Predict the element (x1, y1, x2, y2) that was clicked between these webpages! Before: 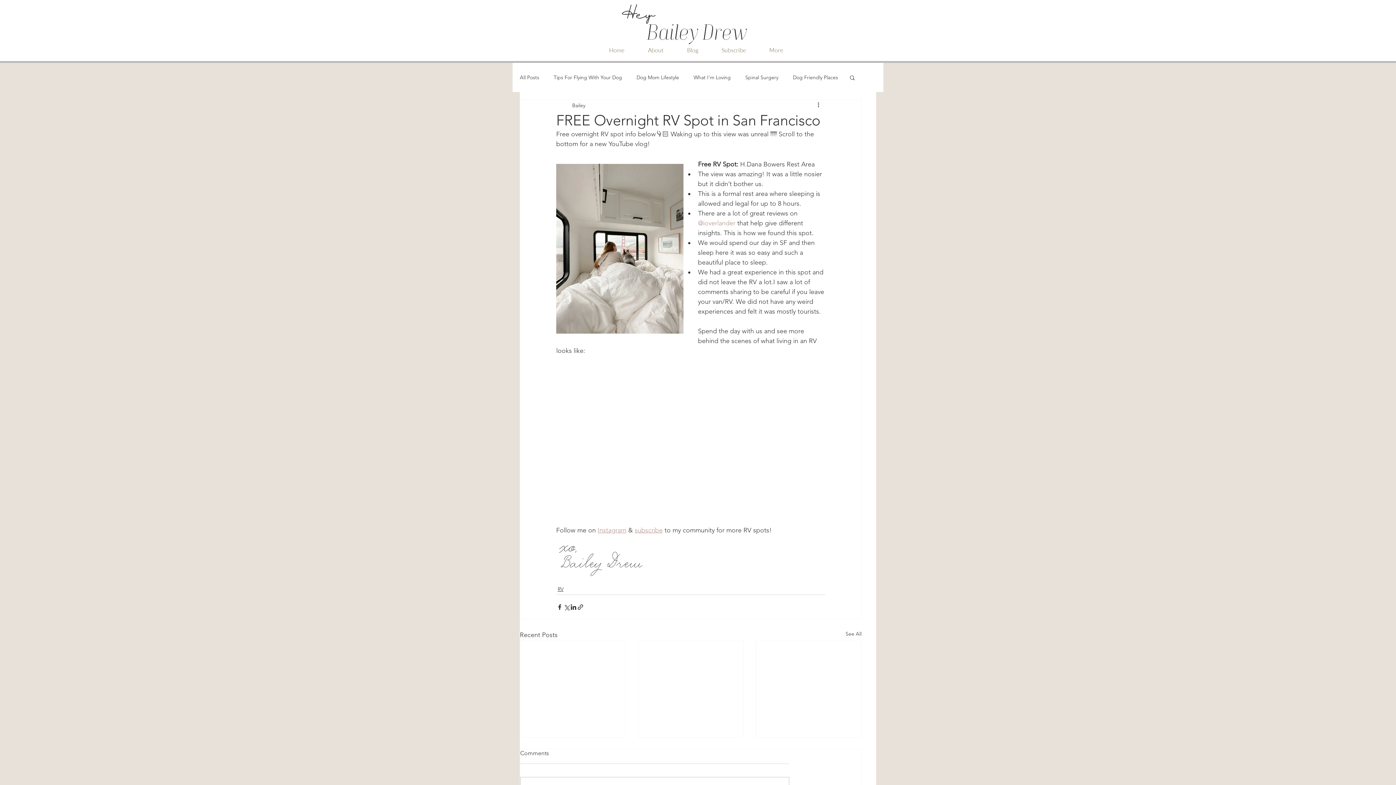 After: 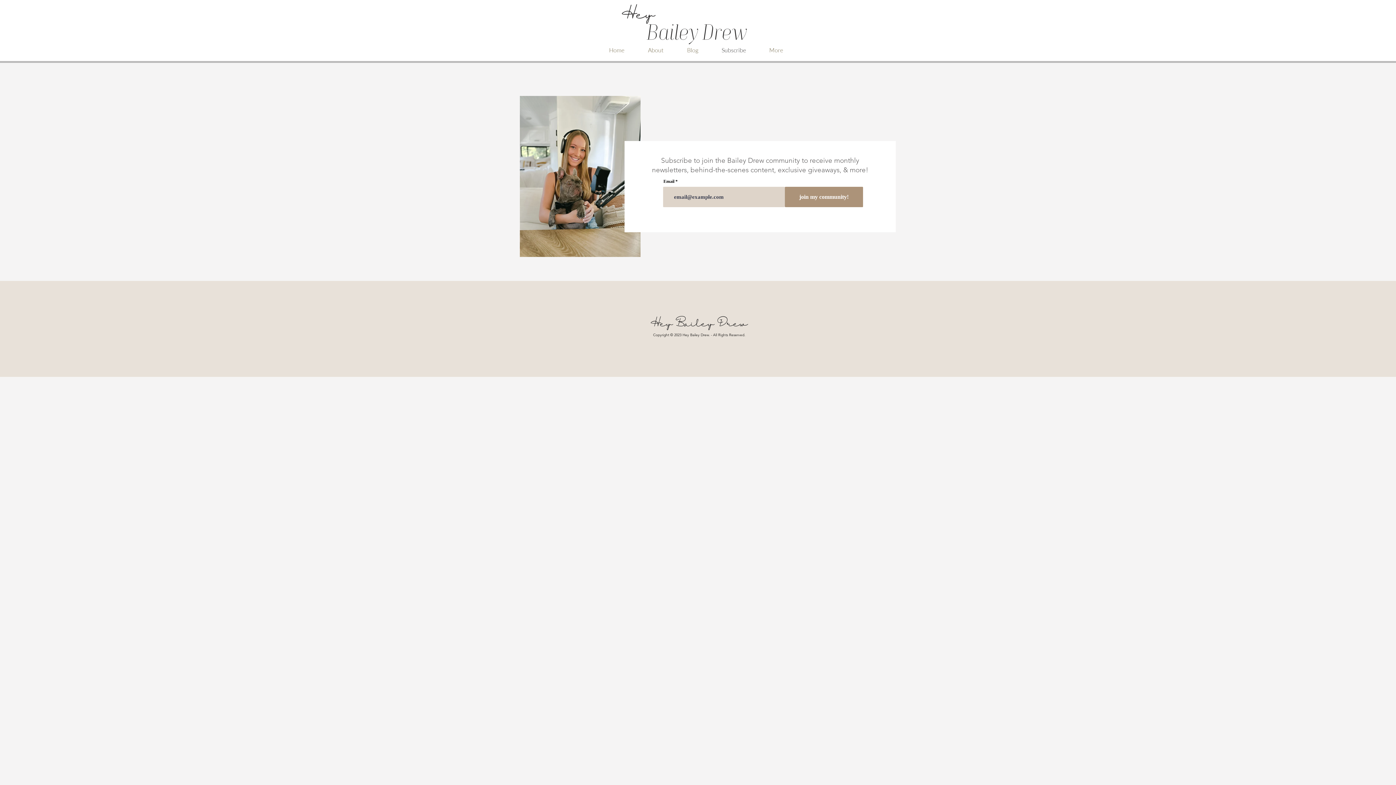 Action: label: Subscribe bbox: (710, 44, 757, 56)